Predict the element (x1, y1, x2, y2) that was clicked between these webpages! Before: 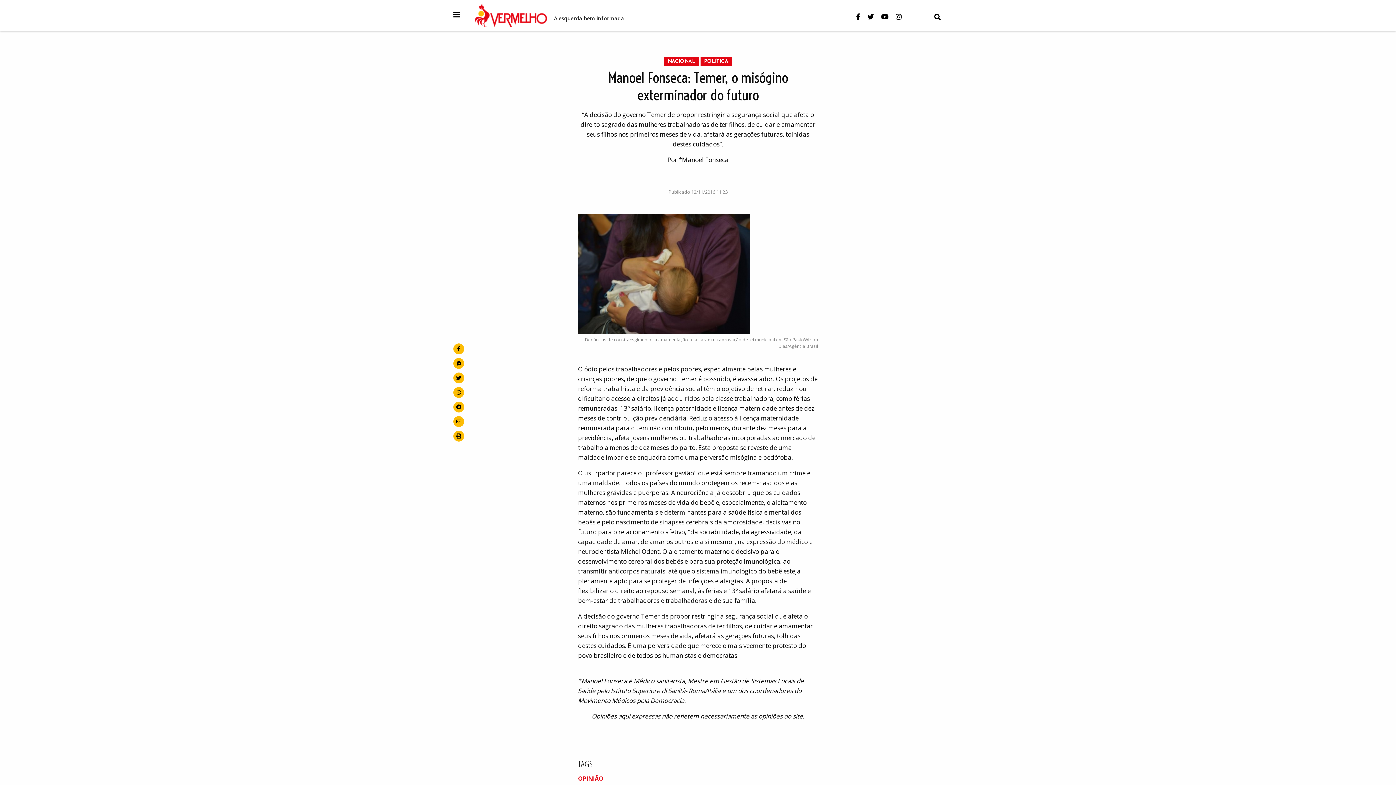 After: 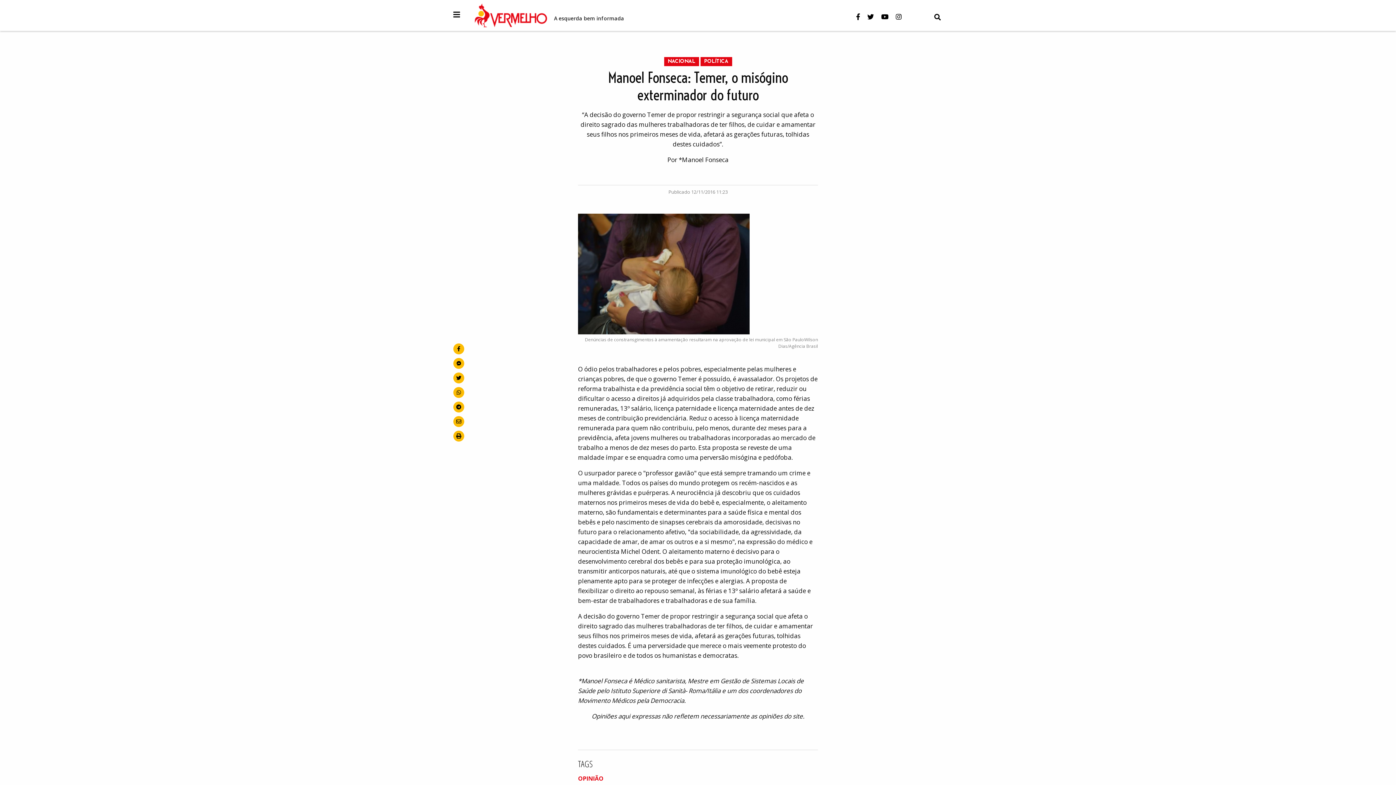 Action: bbox: (881, 12, 896, 21)